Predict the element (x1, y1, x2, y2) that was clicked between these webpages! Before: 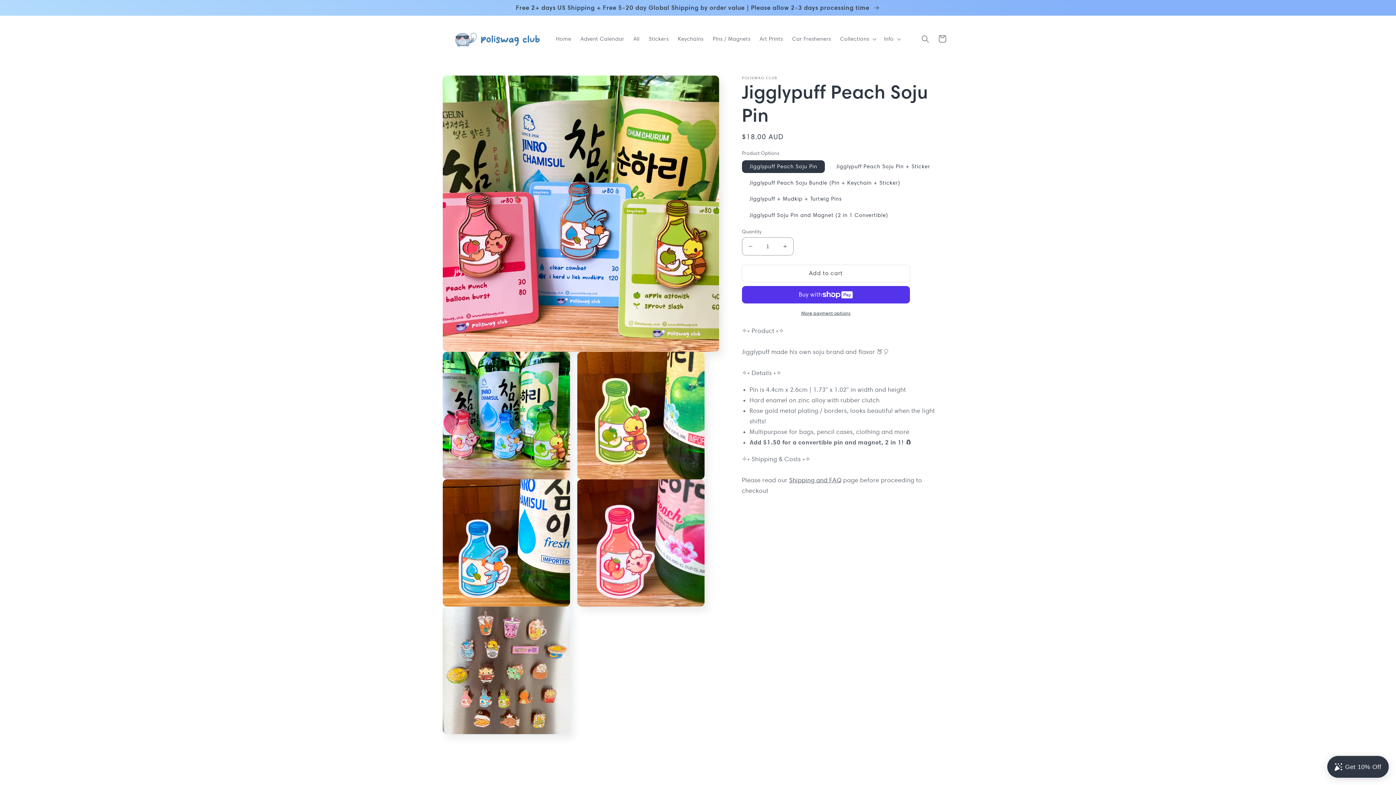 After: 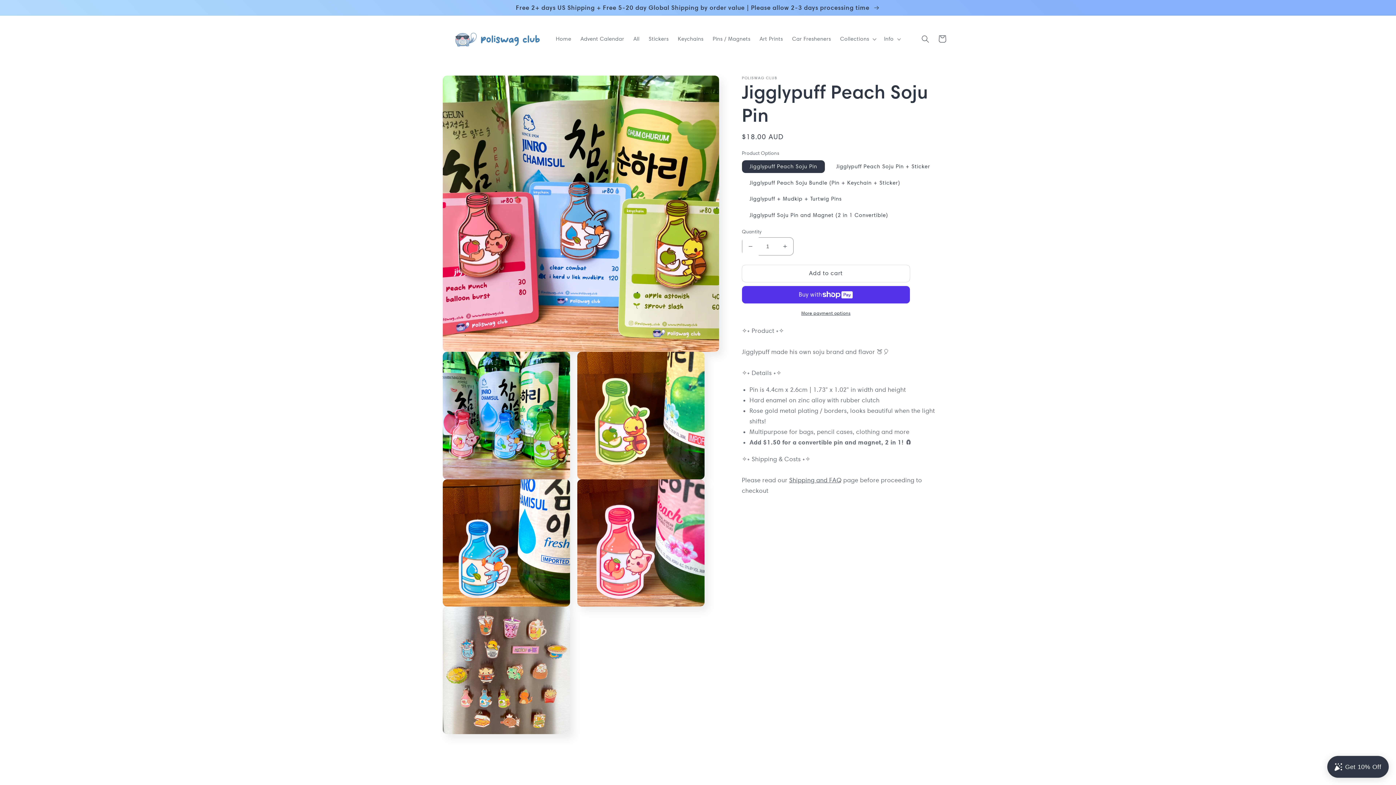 Action: label: Decrease quantity for Jigglypuff Peach Soju Pin bbox: (742, 237, 758, 255)